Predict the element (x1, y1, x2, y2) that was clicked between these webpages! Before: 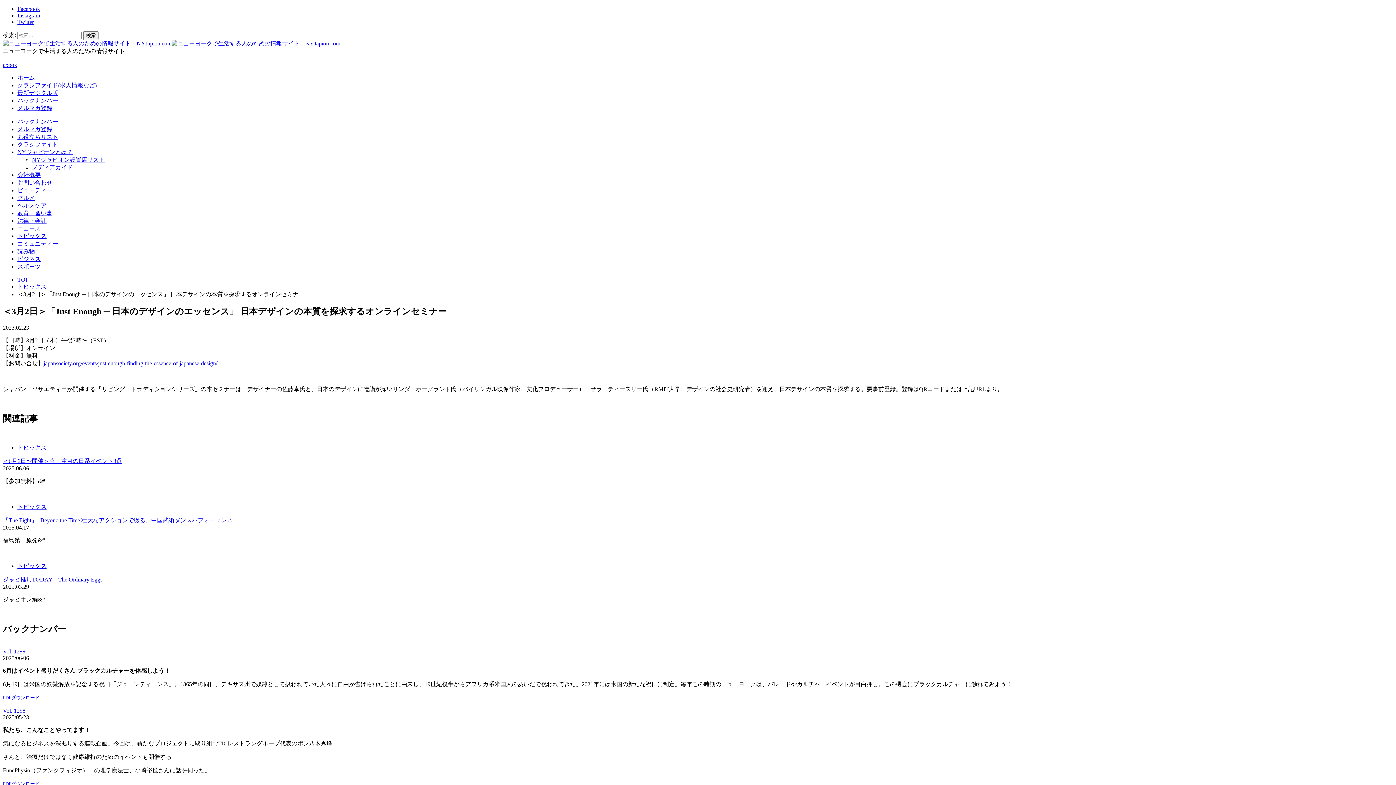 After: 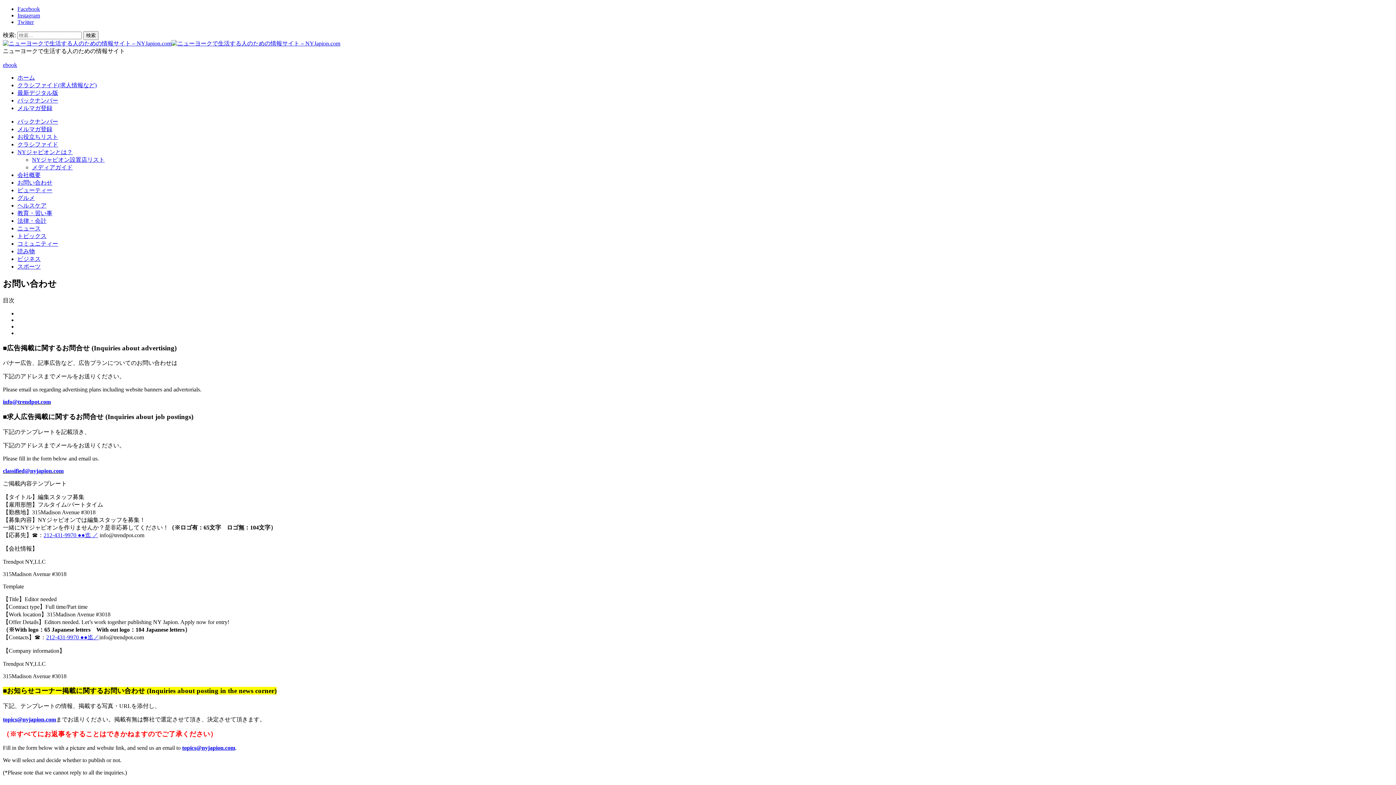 Action: bbox: (17, 179, 52, 185) label: お問い合わせ